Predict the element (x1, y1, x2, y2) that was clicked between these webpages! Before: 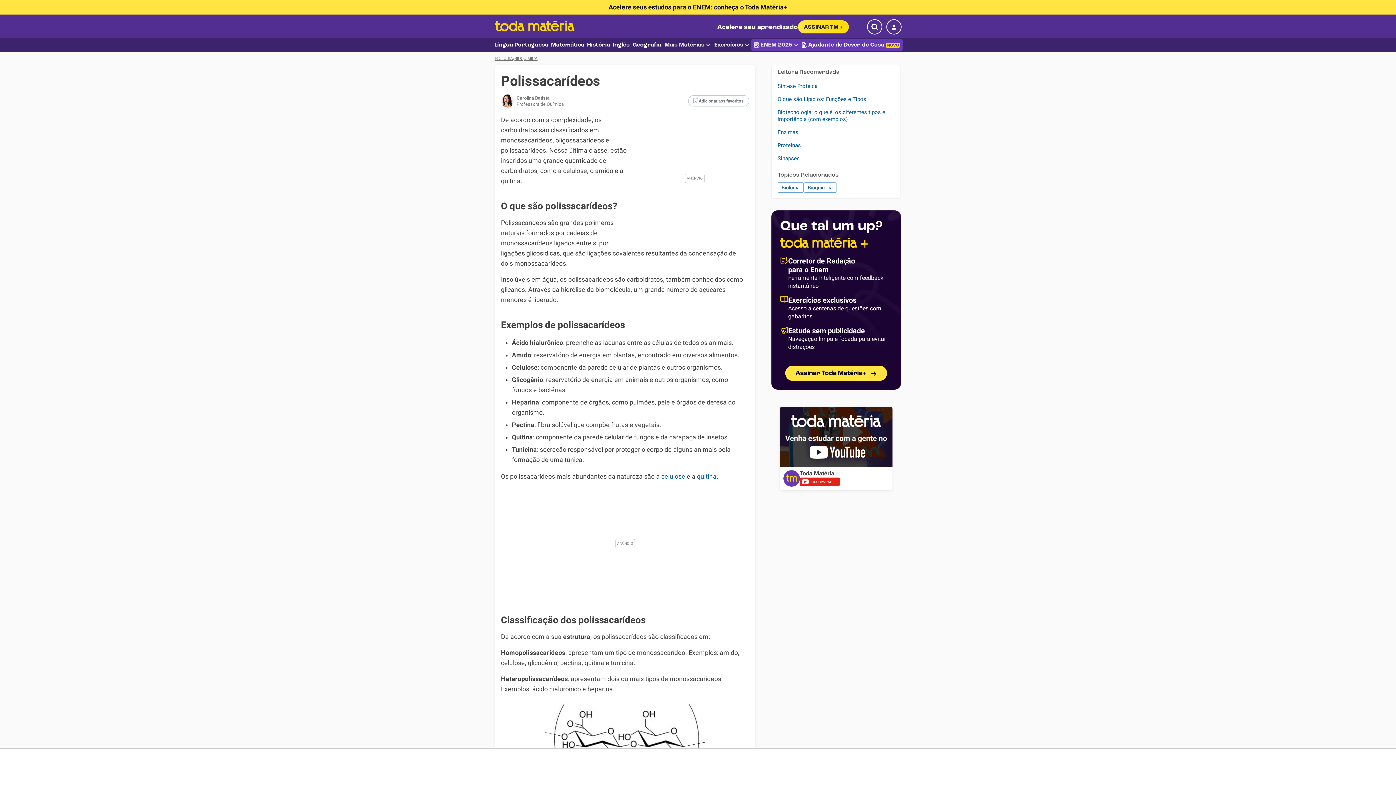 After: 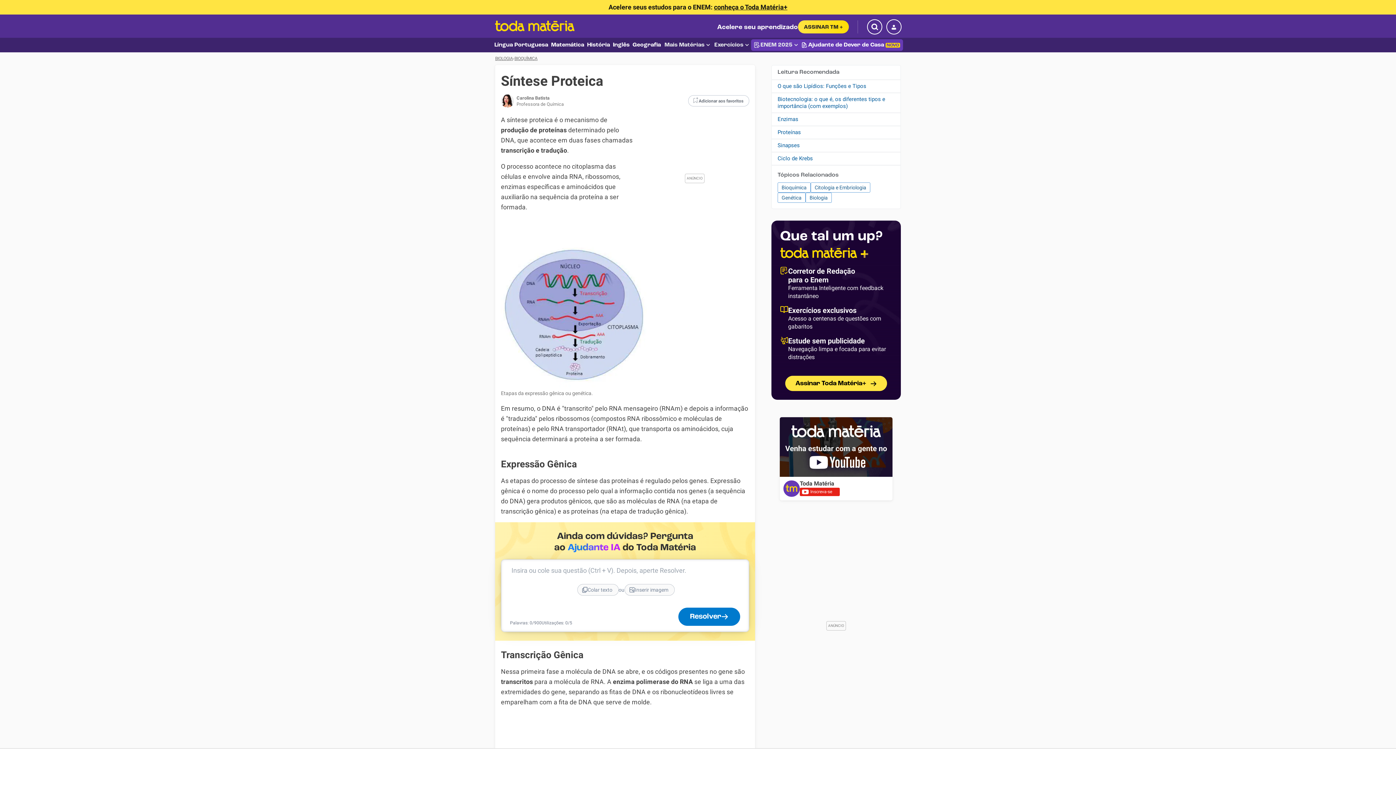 Action: label: Síntese Proteica bbox: (772, 80, 900, 93)